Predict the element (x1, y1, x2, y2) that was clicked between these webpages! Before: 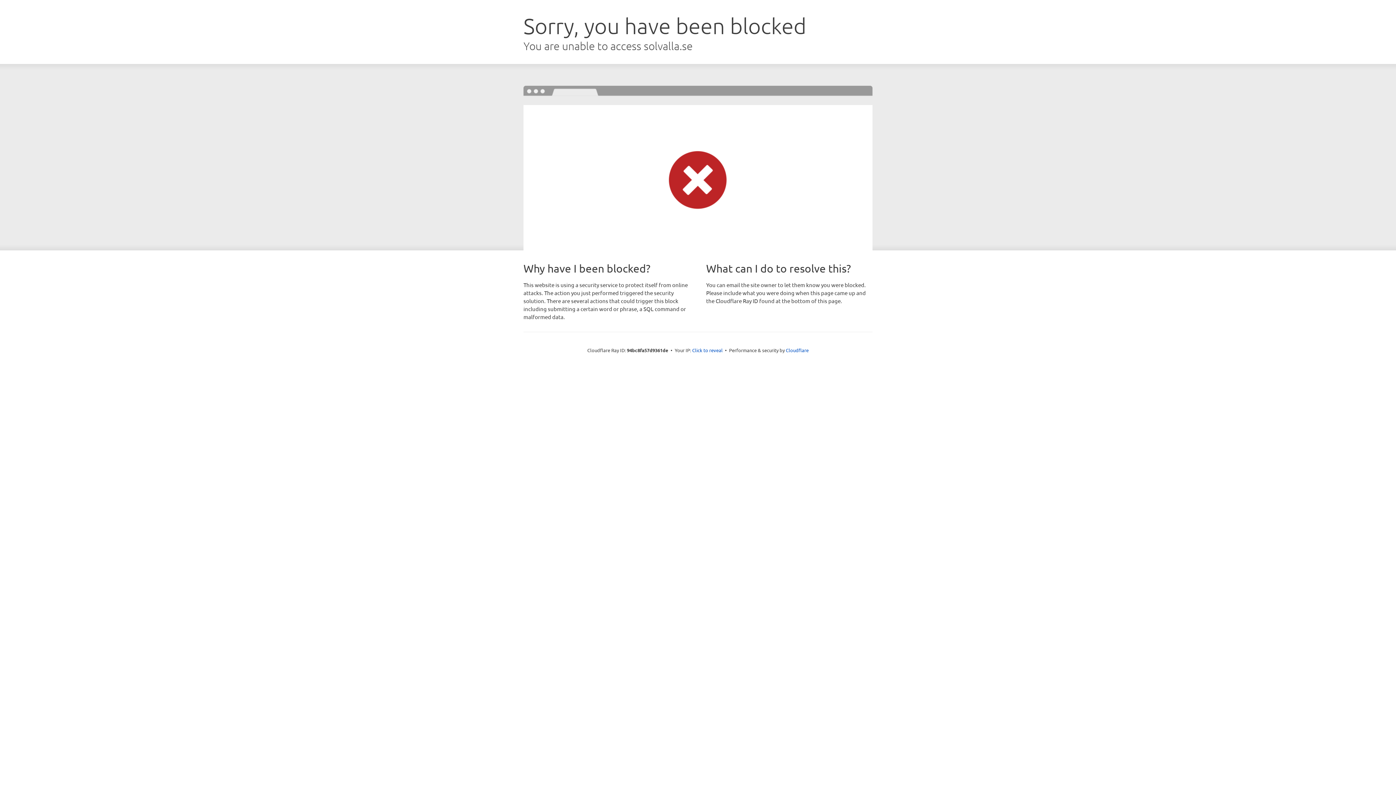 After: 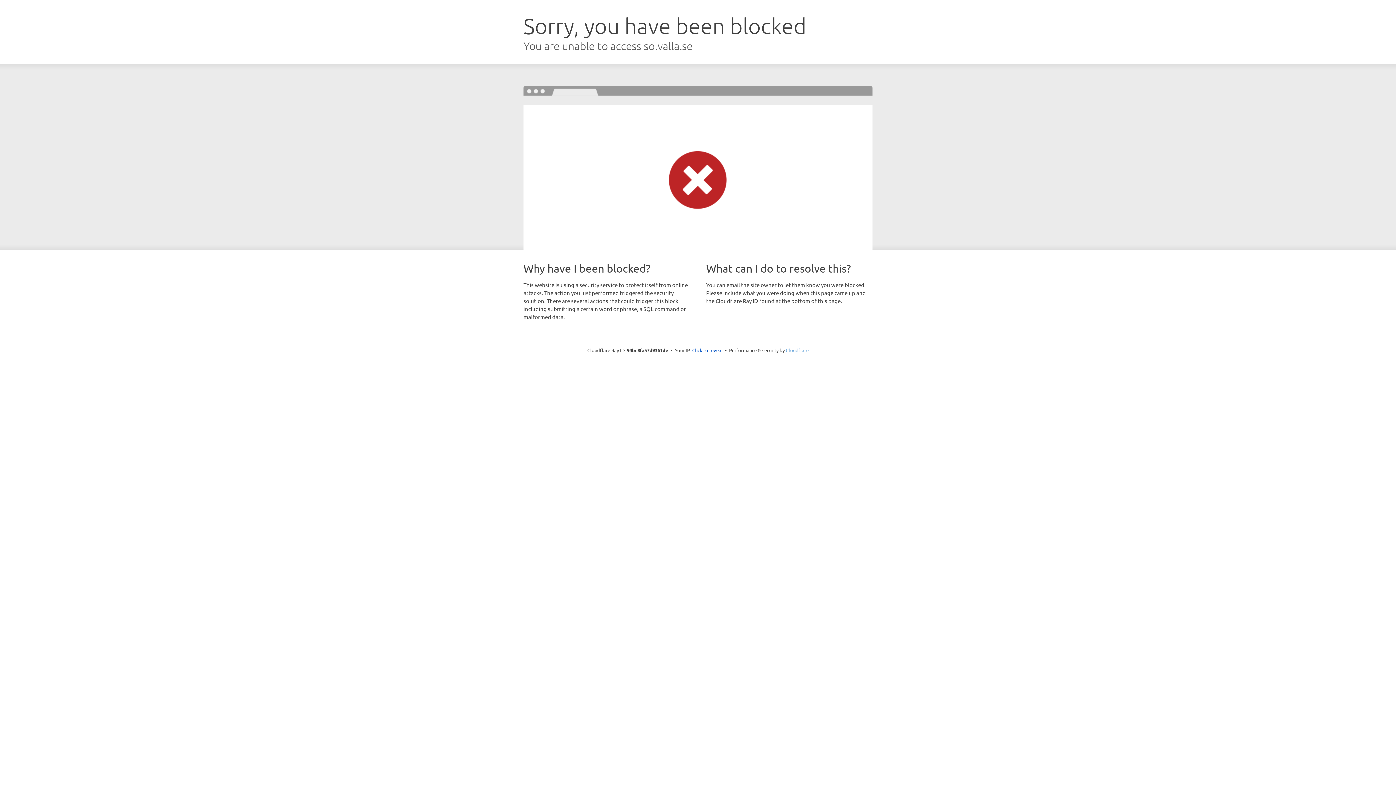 Action: label: Cloudflare bbox: (786, 347, 808, 353)